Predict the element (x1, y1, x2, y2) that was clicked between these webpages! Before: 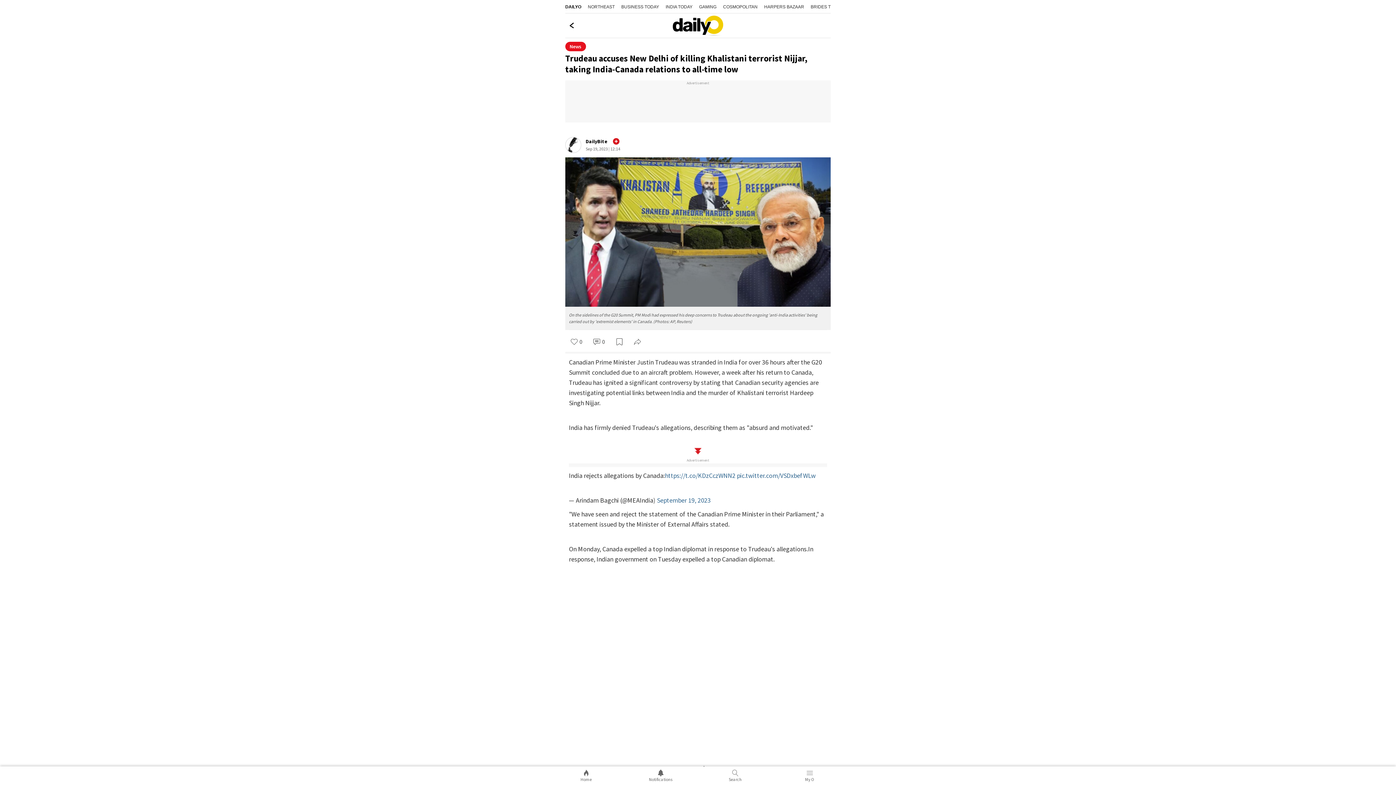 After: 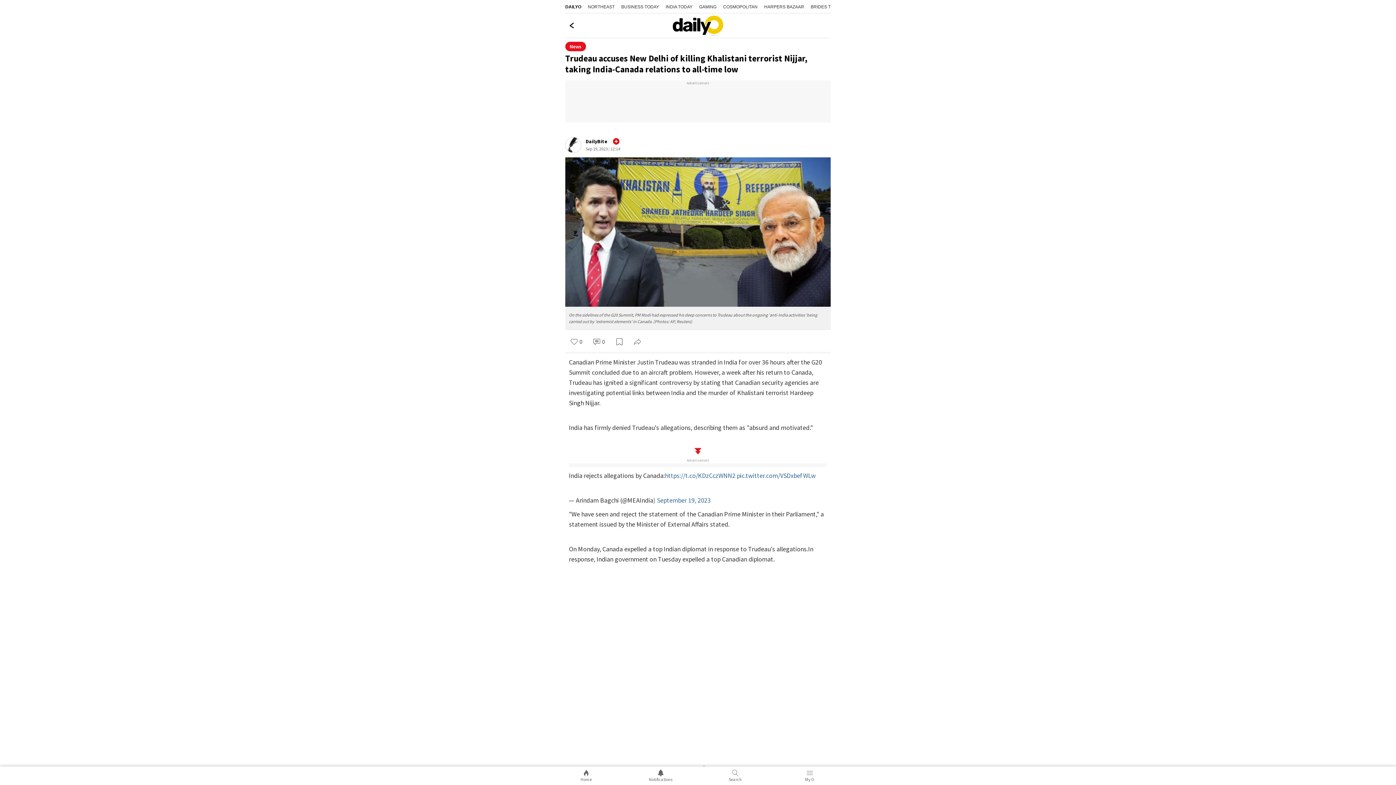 Action: label: Share bbox: (628, 333, 646, 351)